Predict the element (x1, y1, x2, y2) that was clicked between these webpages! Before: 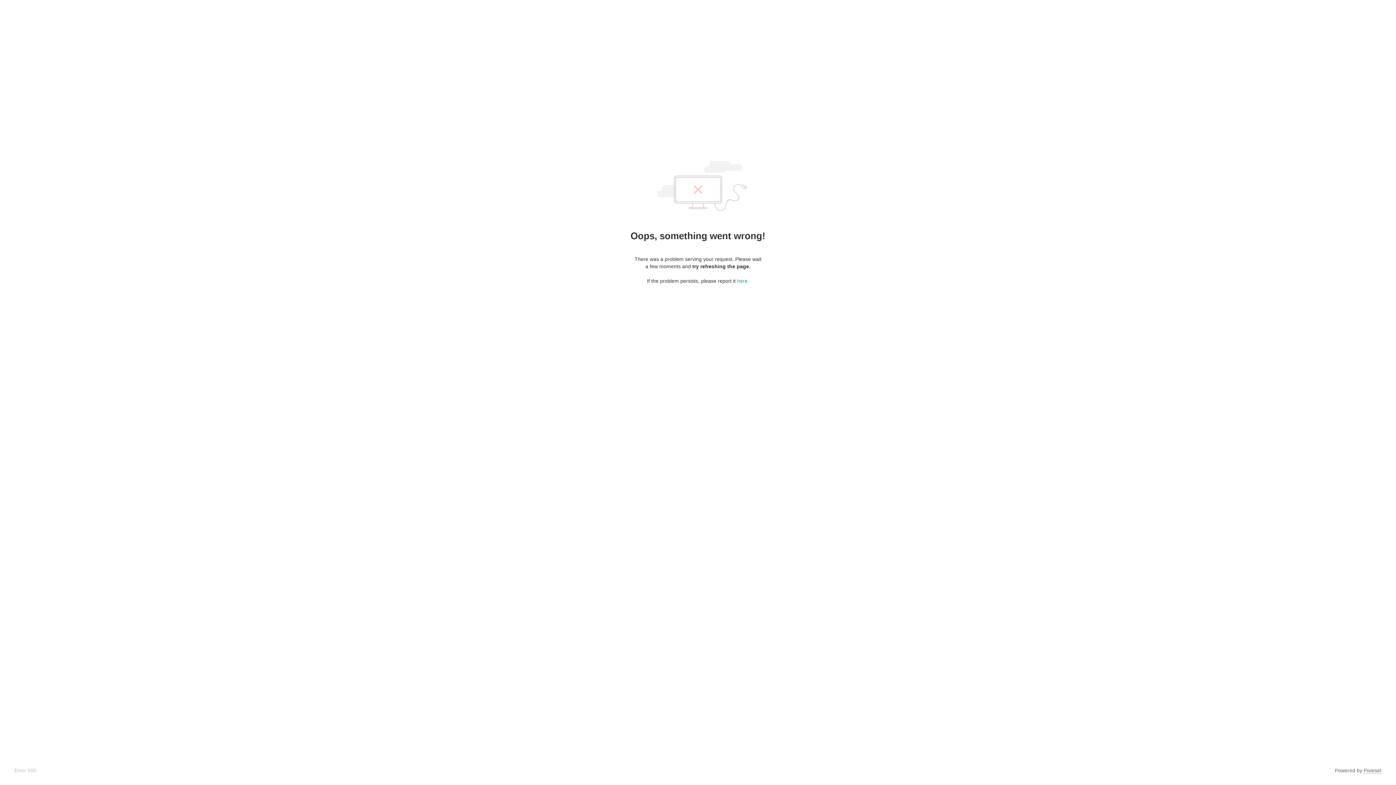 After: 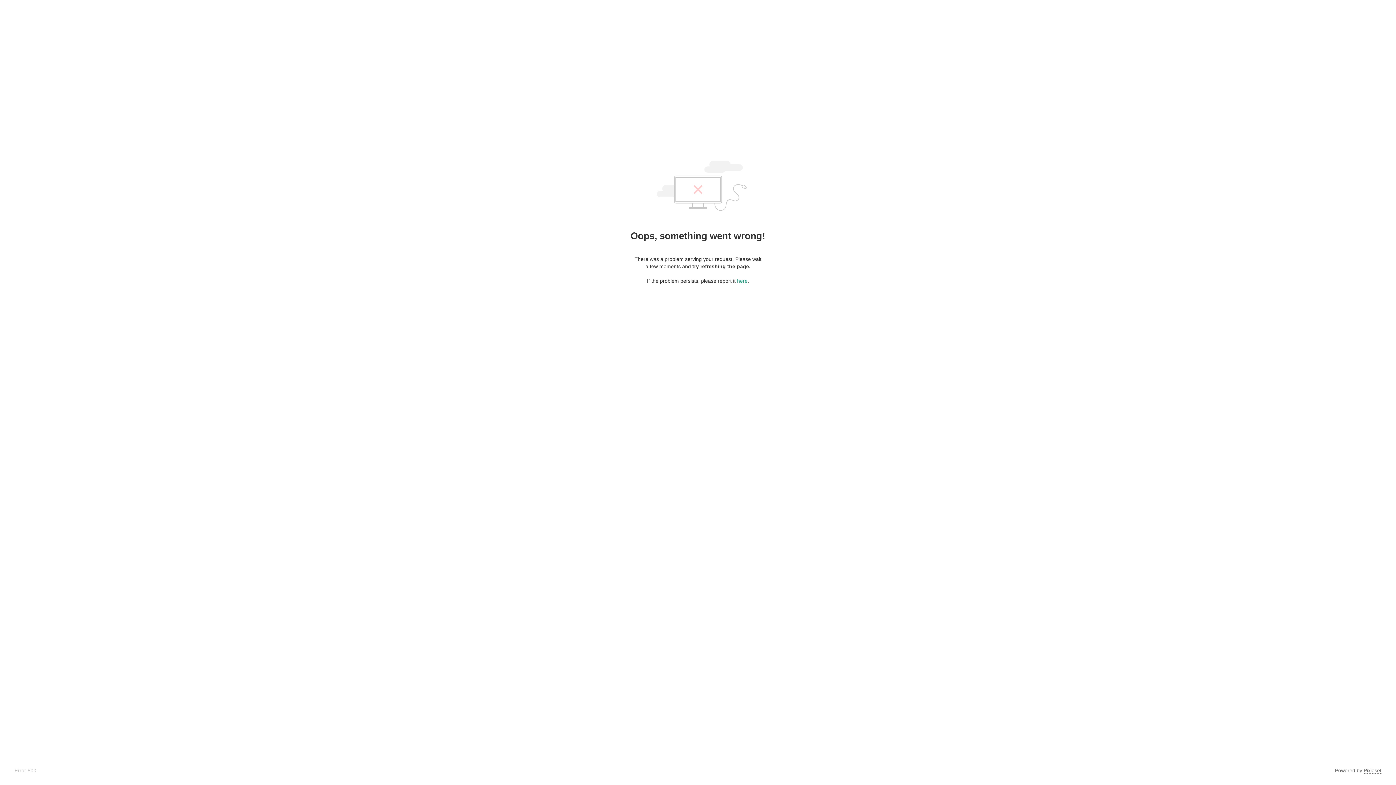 Action: bbox: (1364, 768, 1381, 774) label: Pixieset